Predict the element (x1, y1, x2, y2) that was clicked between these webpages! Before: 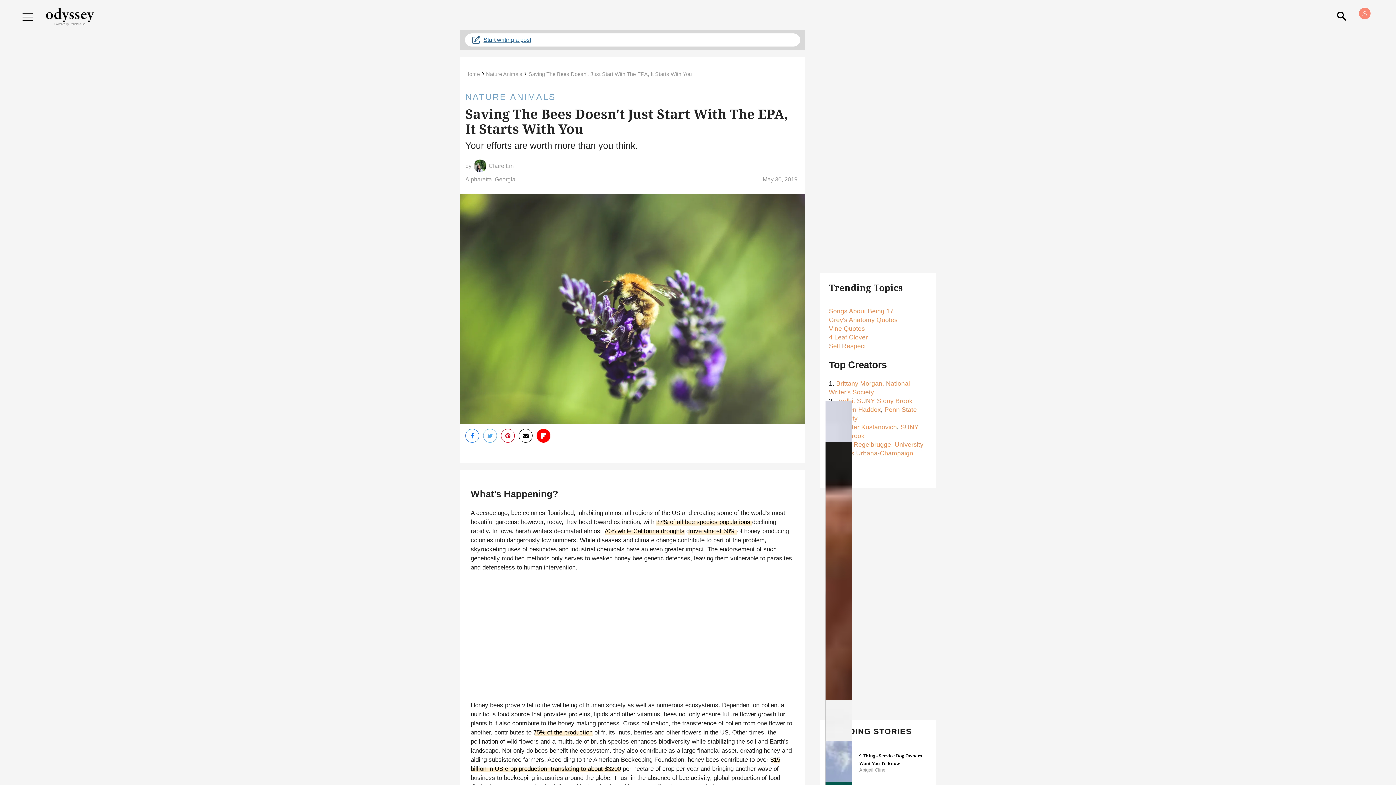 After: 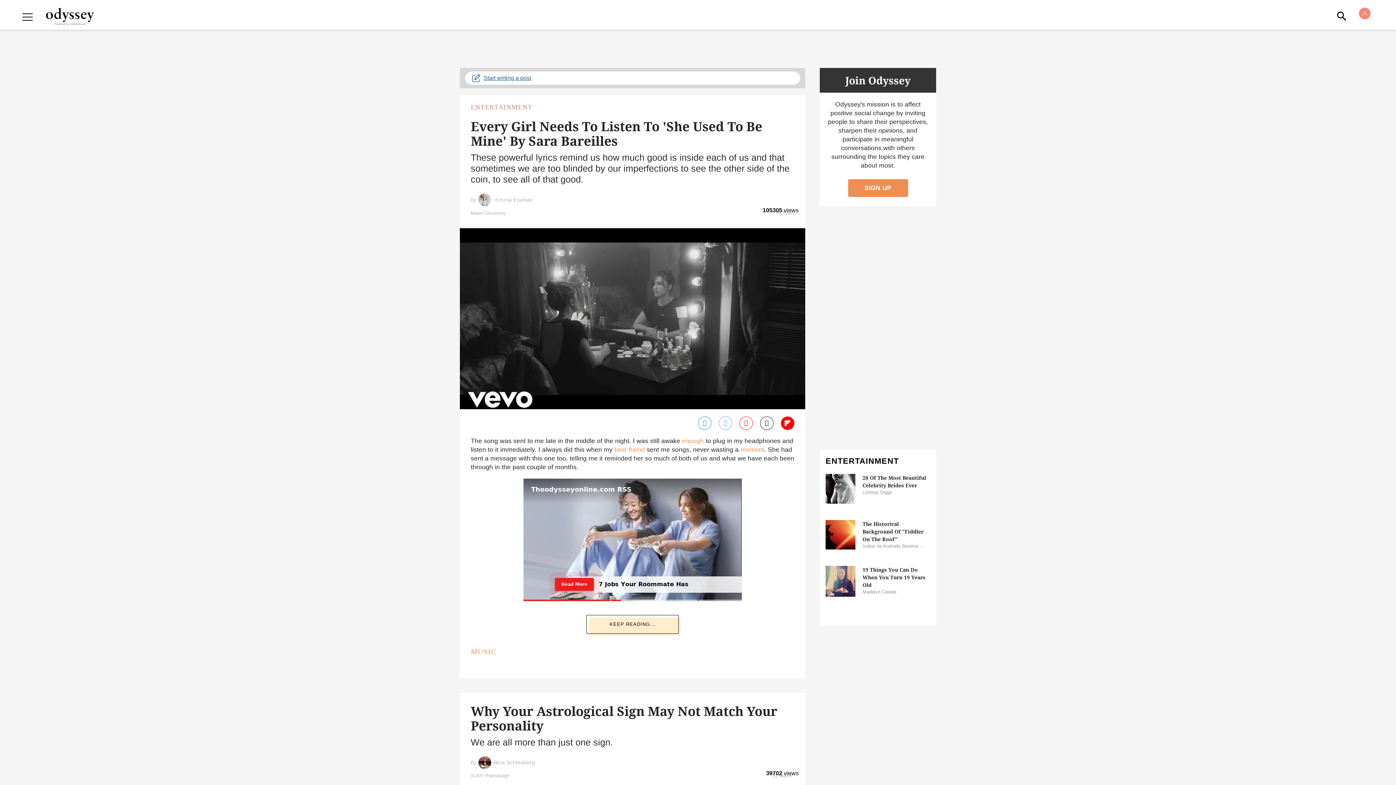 Action: bbox: (40, 7, 99, 16) label: Odyssey